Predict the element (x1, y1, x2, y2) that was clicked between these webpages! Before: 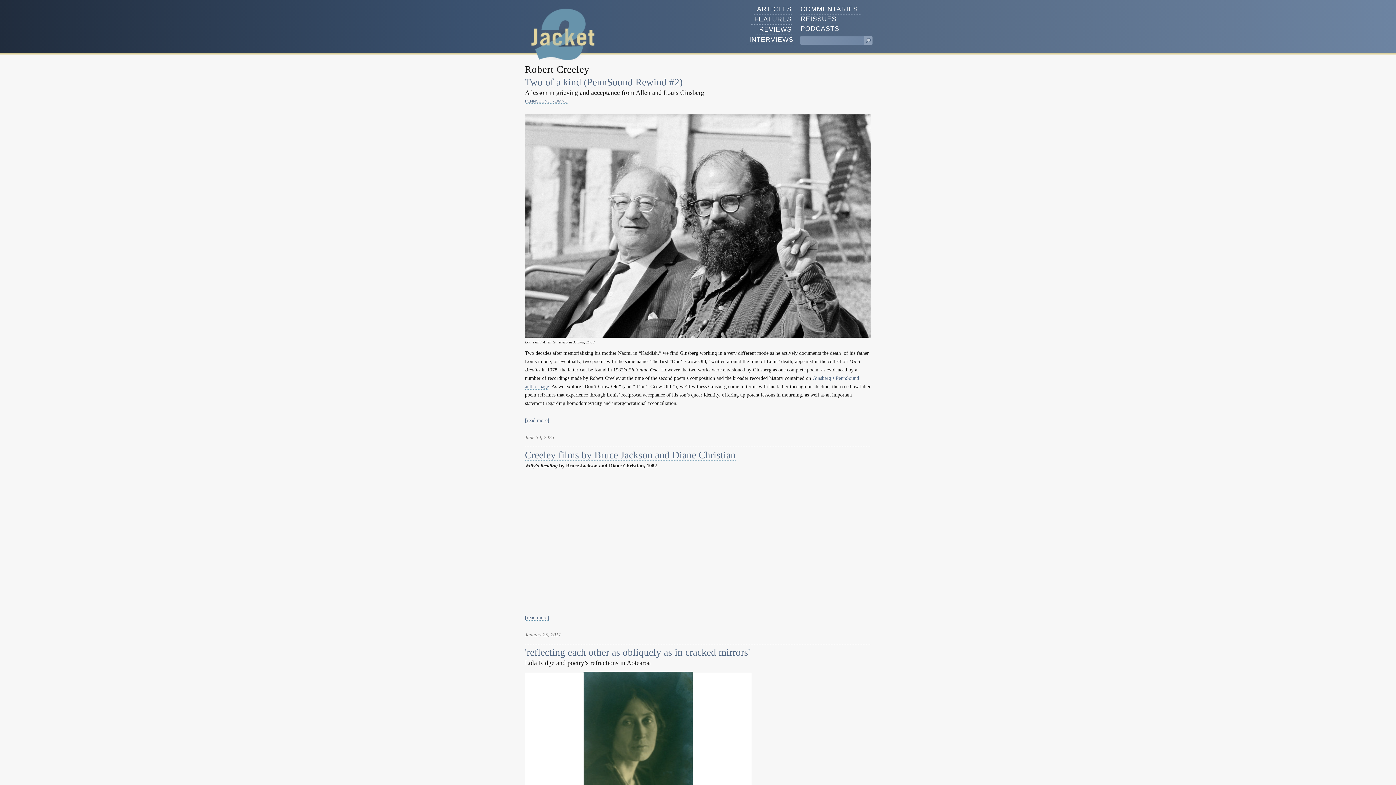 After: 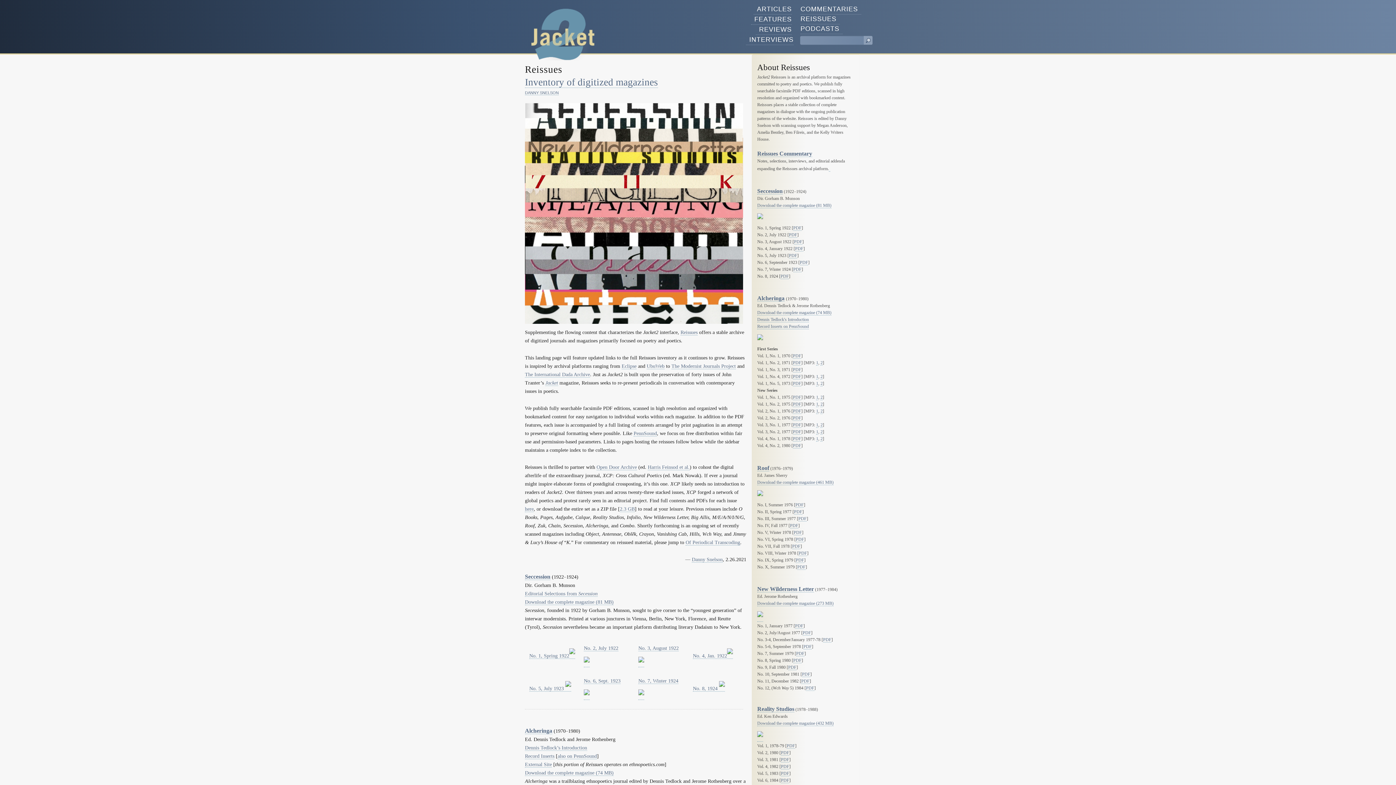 Action: label: REISSUES bbox: (800, 14, 840, 24)